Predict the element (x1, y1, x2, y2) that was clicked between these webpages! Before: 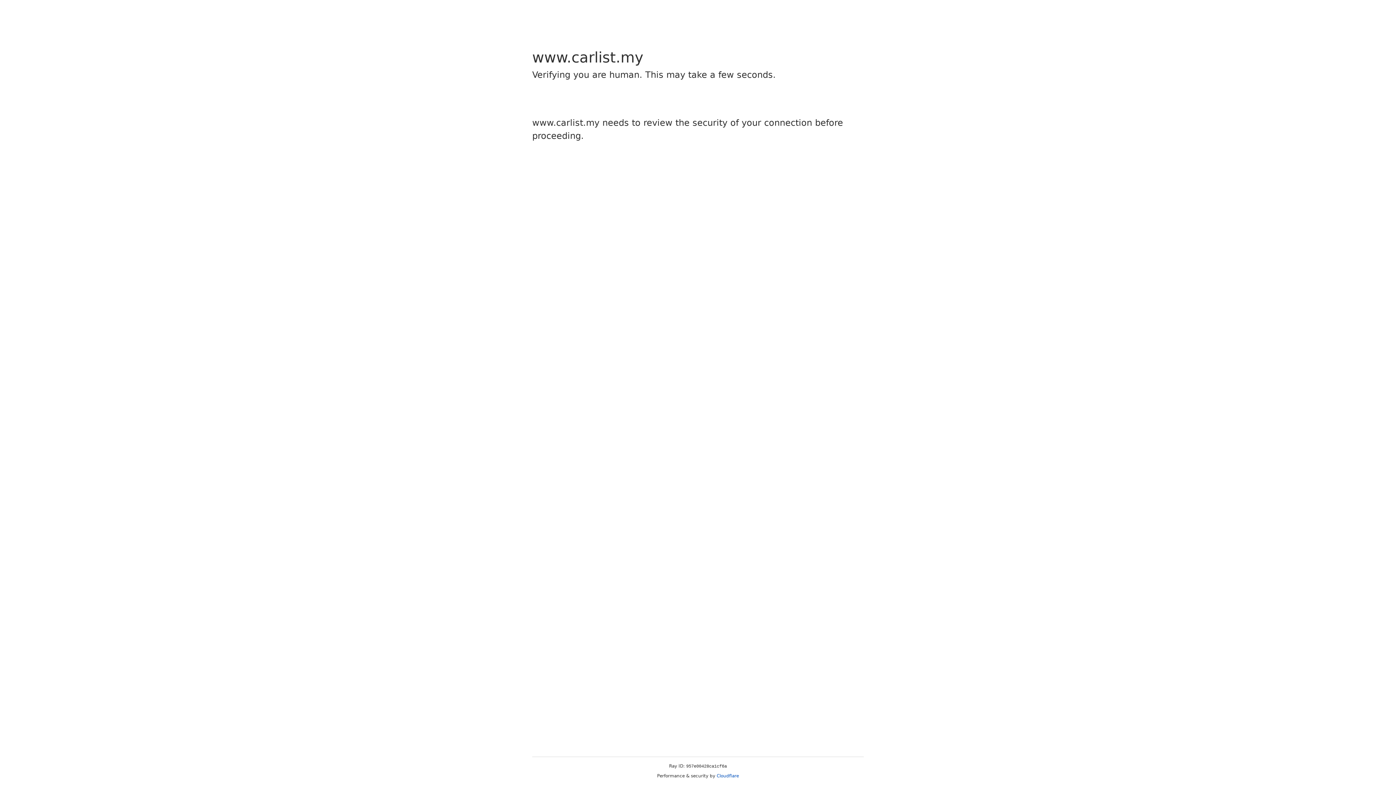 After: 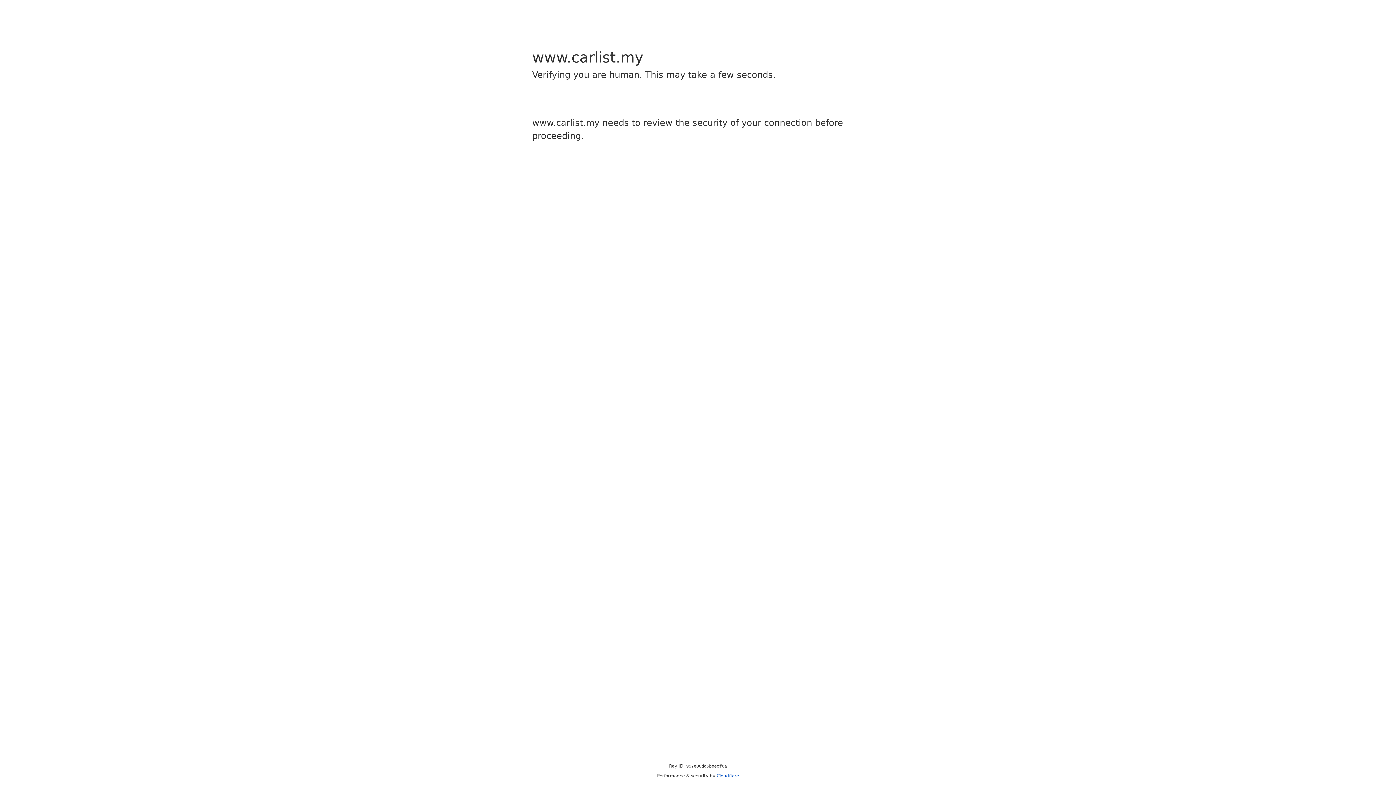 Action: bbox: (716, 773, 739, 778) label: Cloudflare